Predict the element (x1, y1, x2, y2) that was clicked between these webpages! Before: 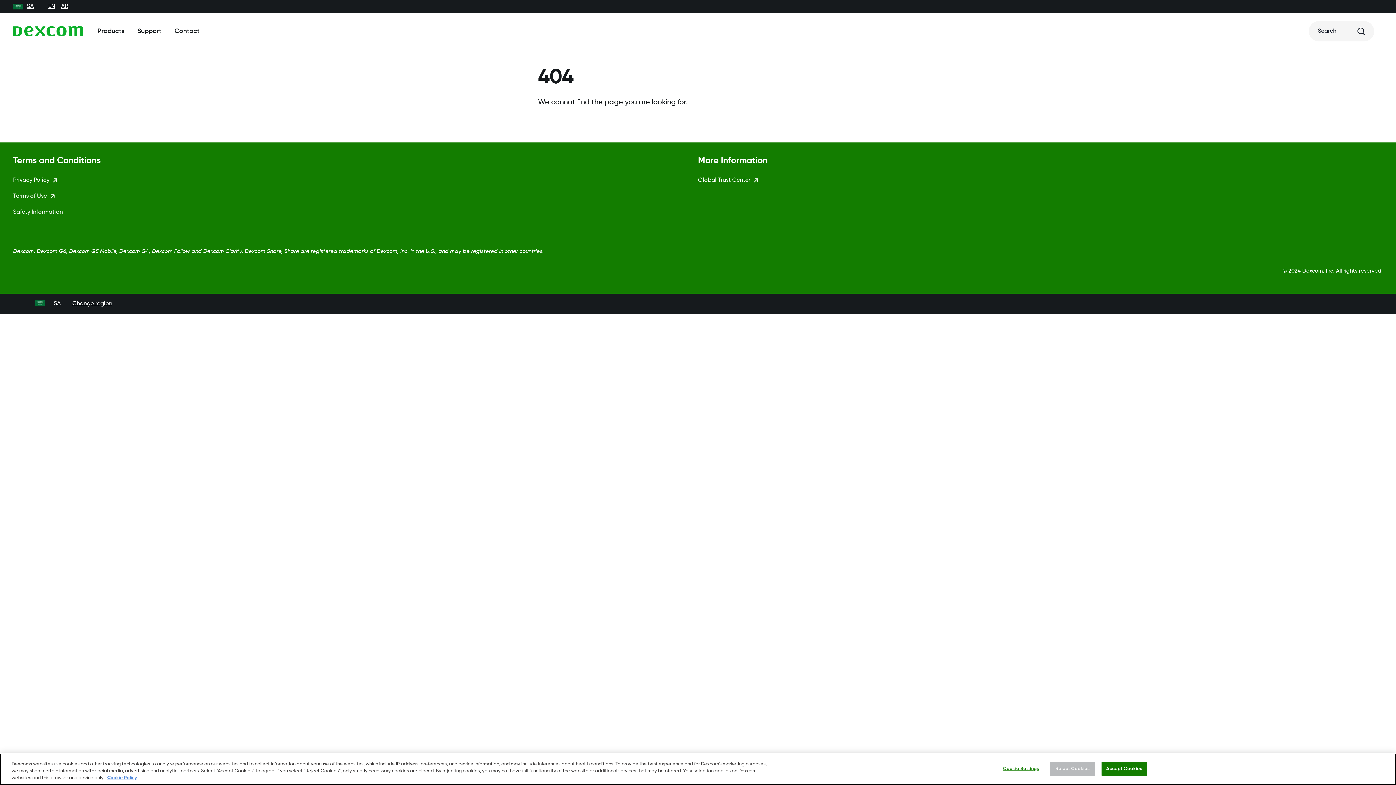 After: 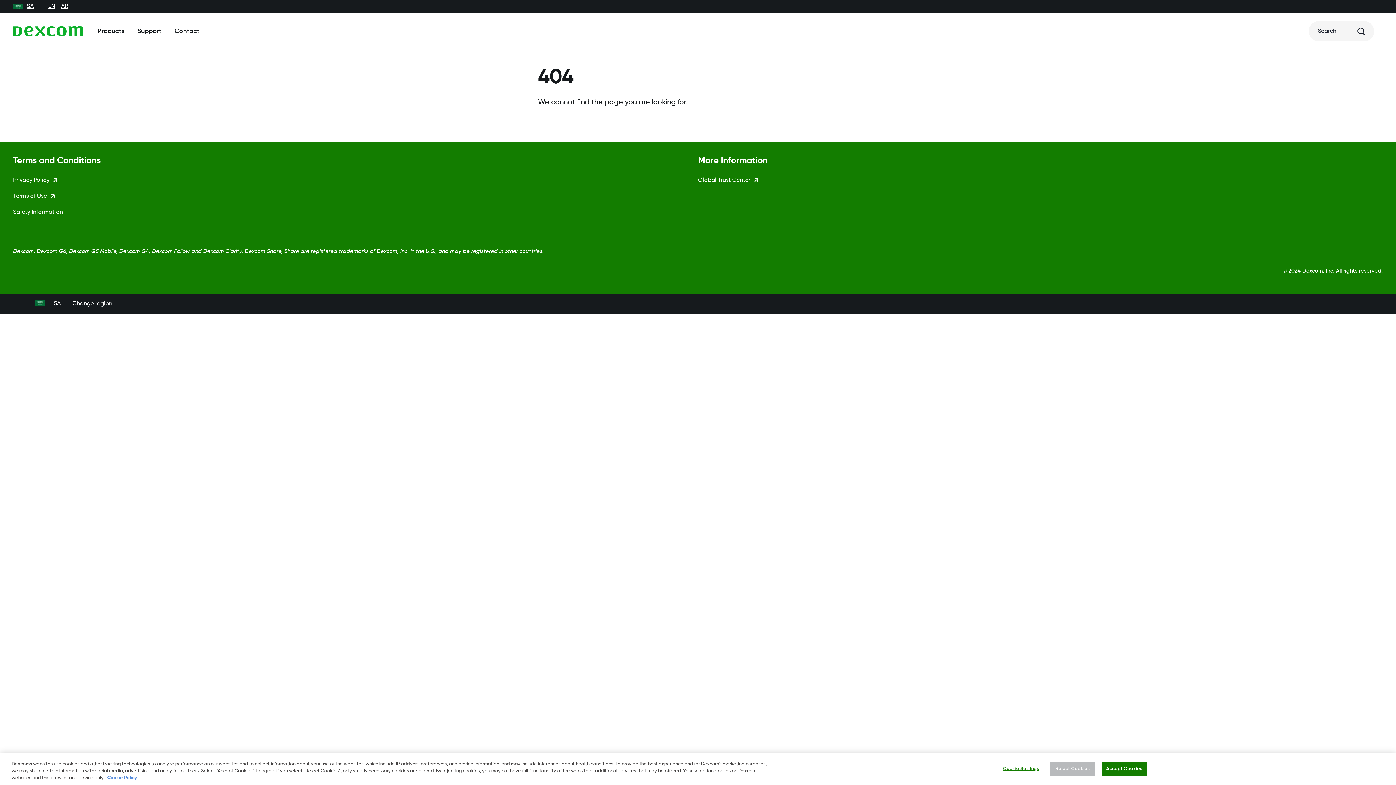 Action: label: Terms of Use bbox: (13, 192, 698, 200)